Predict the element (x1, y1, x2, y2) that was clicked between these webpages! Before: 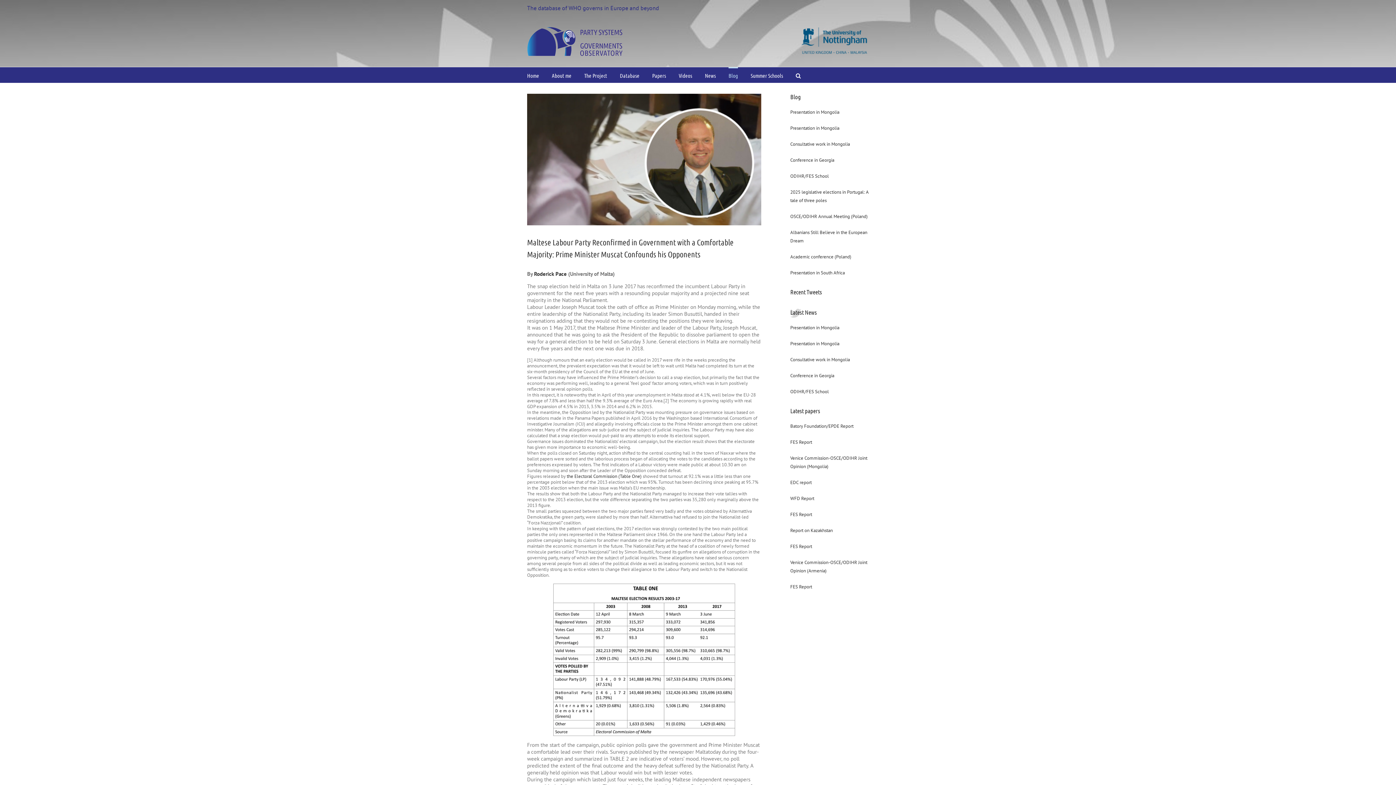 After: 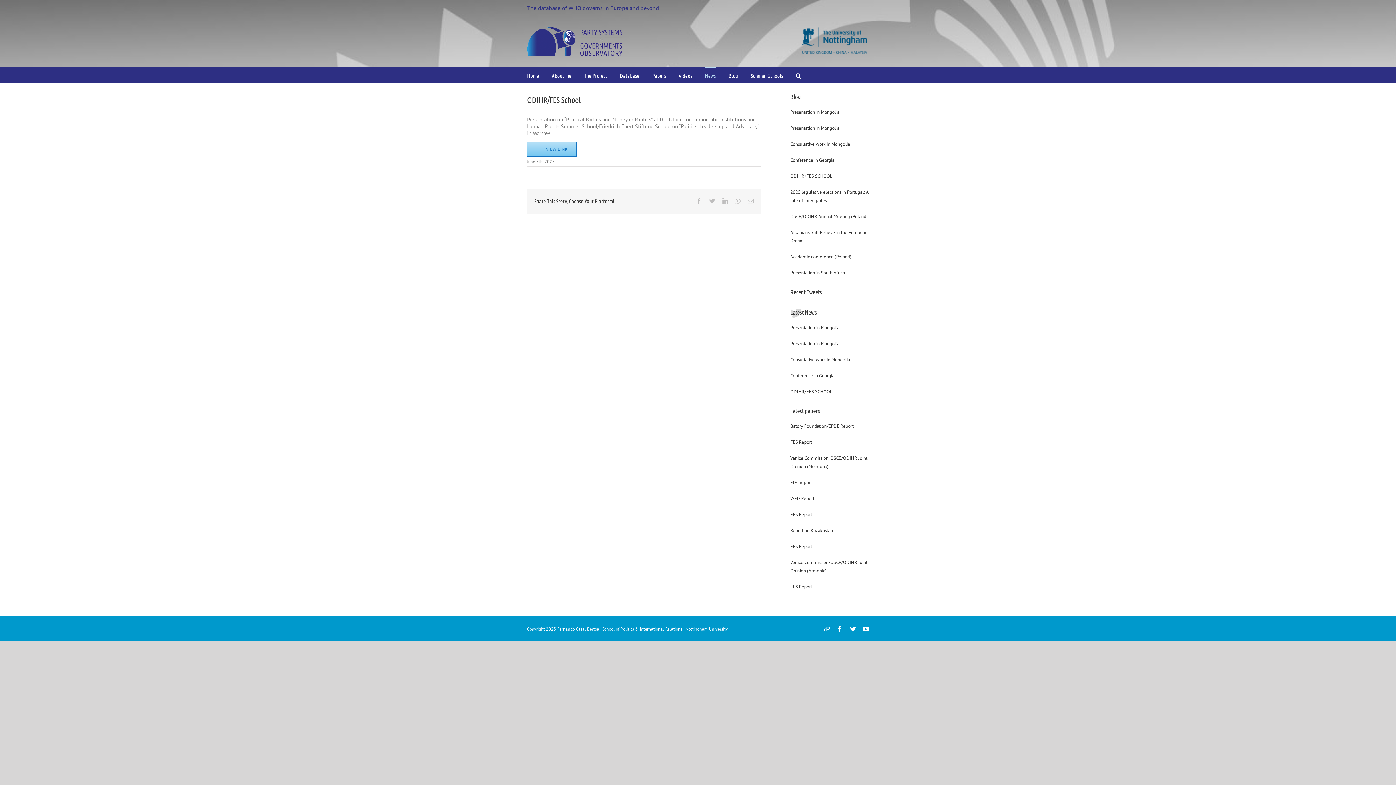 Action: label: ODIHR/FES School bbox: (790, 171, 869, 180)